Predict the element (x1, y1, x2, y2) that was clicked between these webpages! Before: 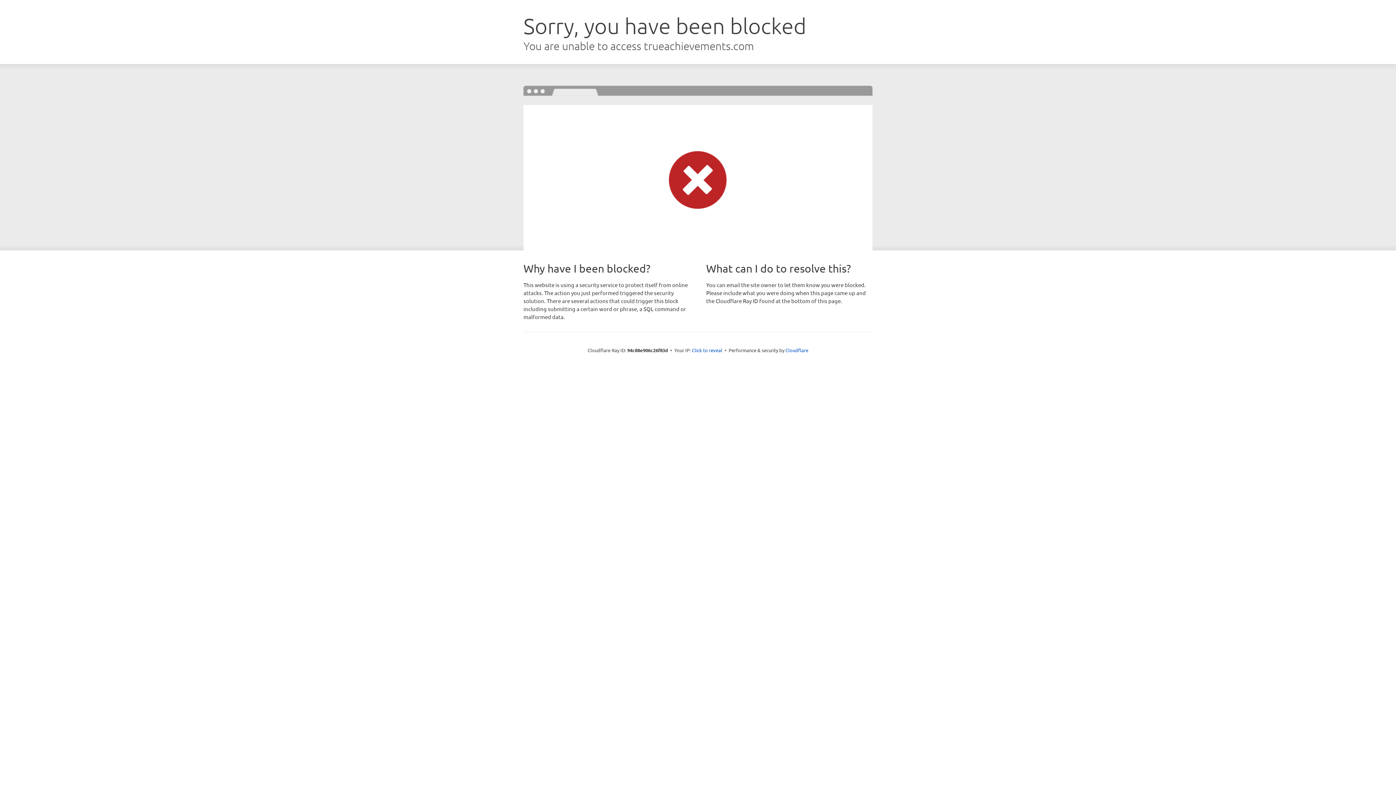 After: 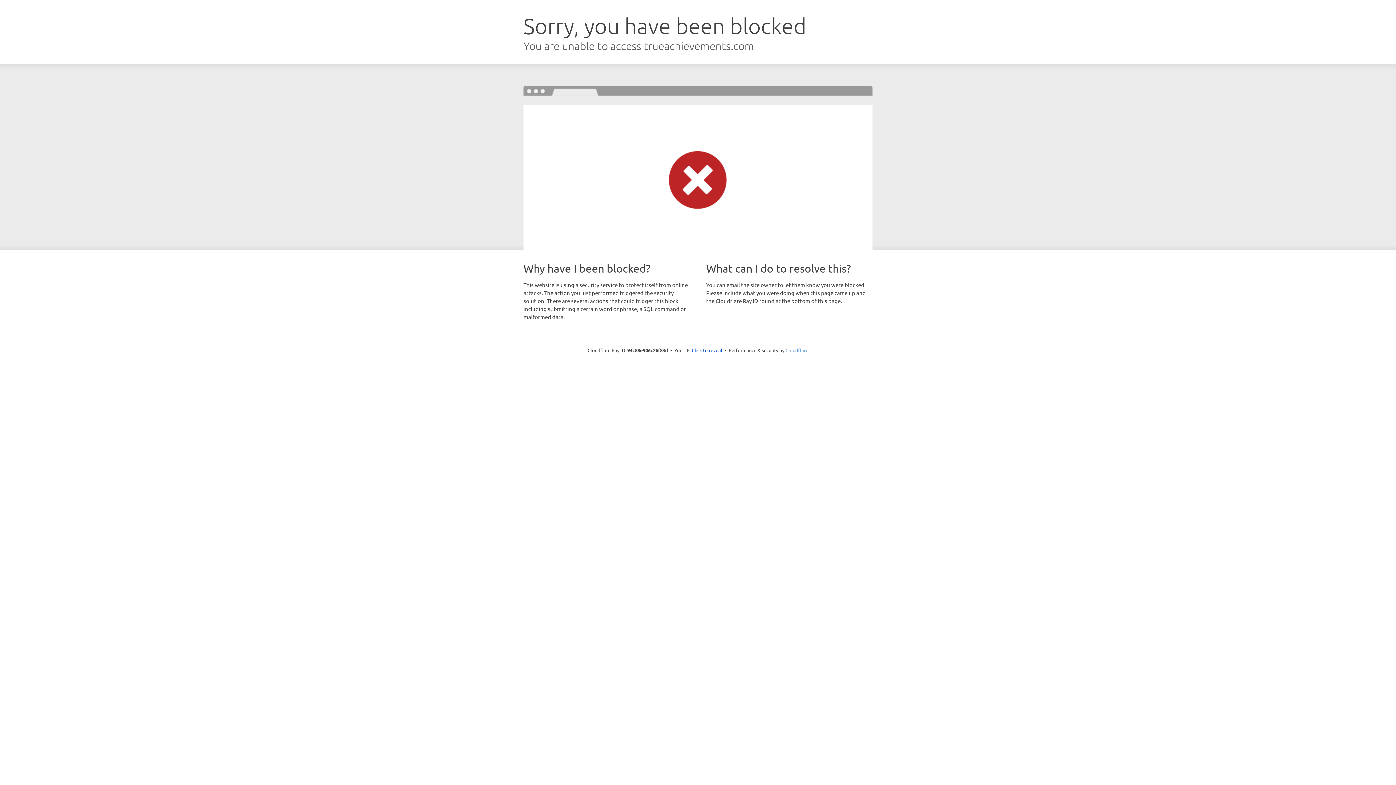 Action: bbox: (785, 347, 808, 353) label: Cloudflare